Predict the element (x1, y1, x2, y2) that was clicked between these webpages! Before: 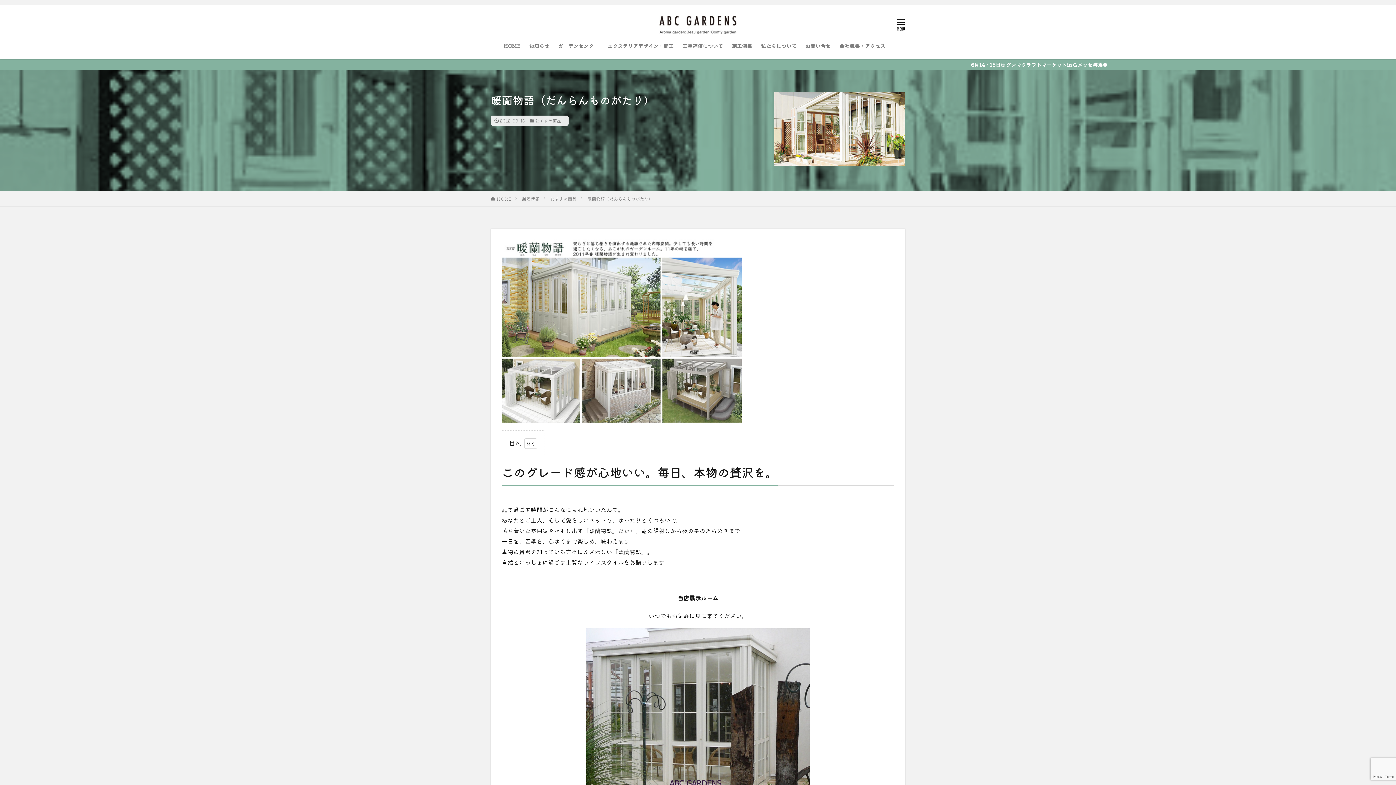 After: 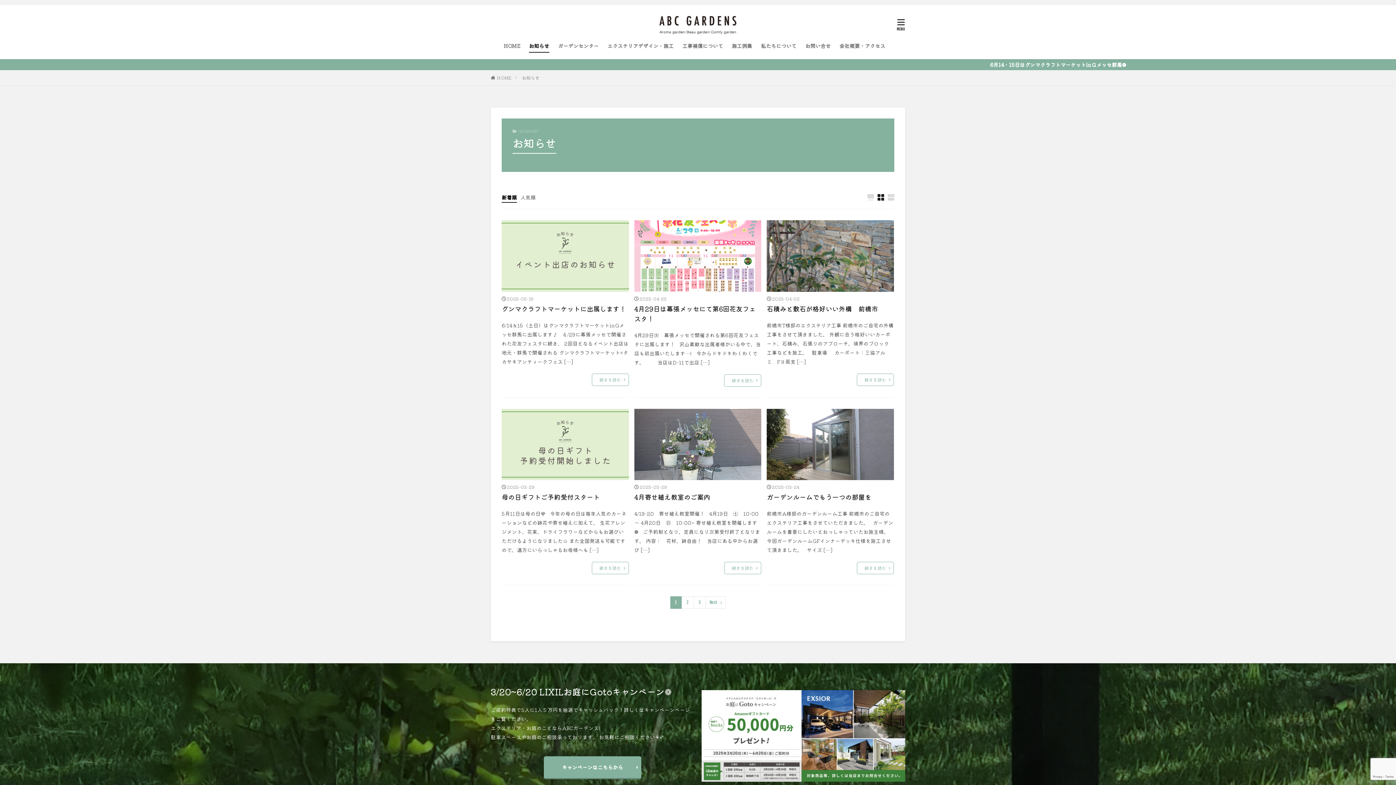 Action: label: お知らせ bbox: (529, 39, 549, 52)